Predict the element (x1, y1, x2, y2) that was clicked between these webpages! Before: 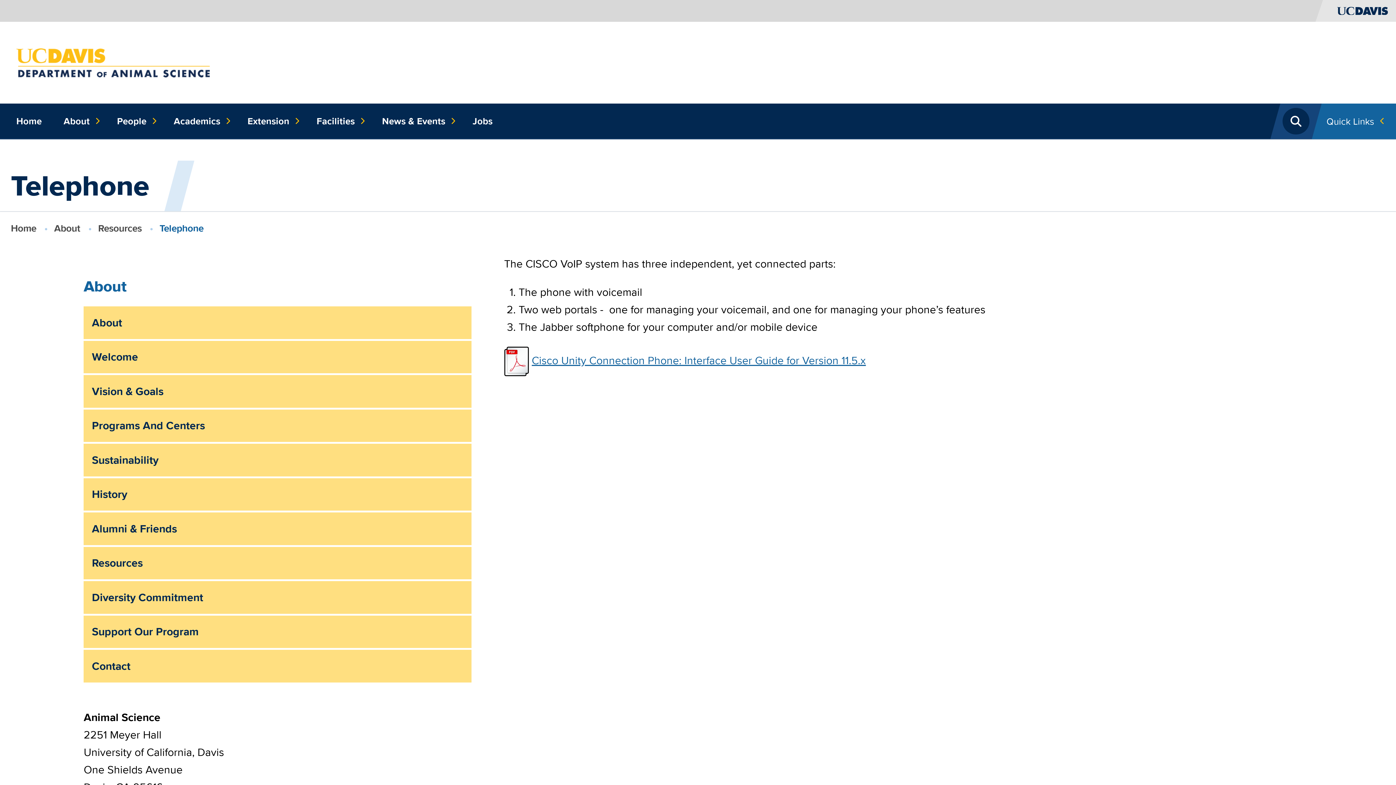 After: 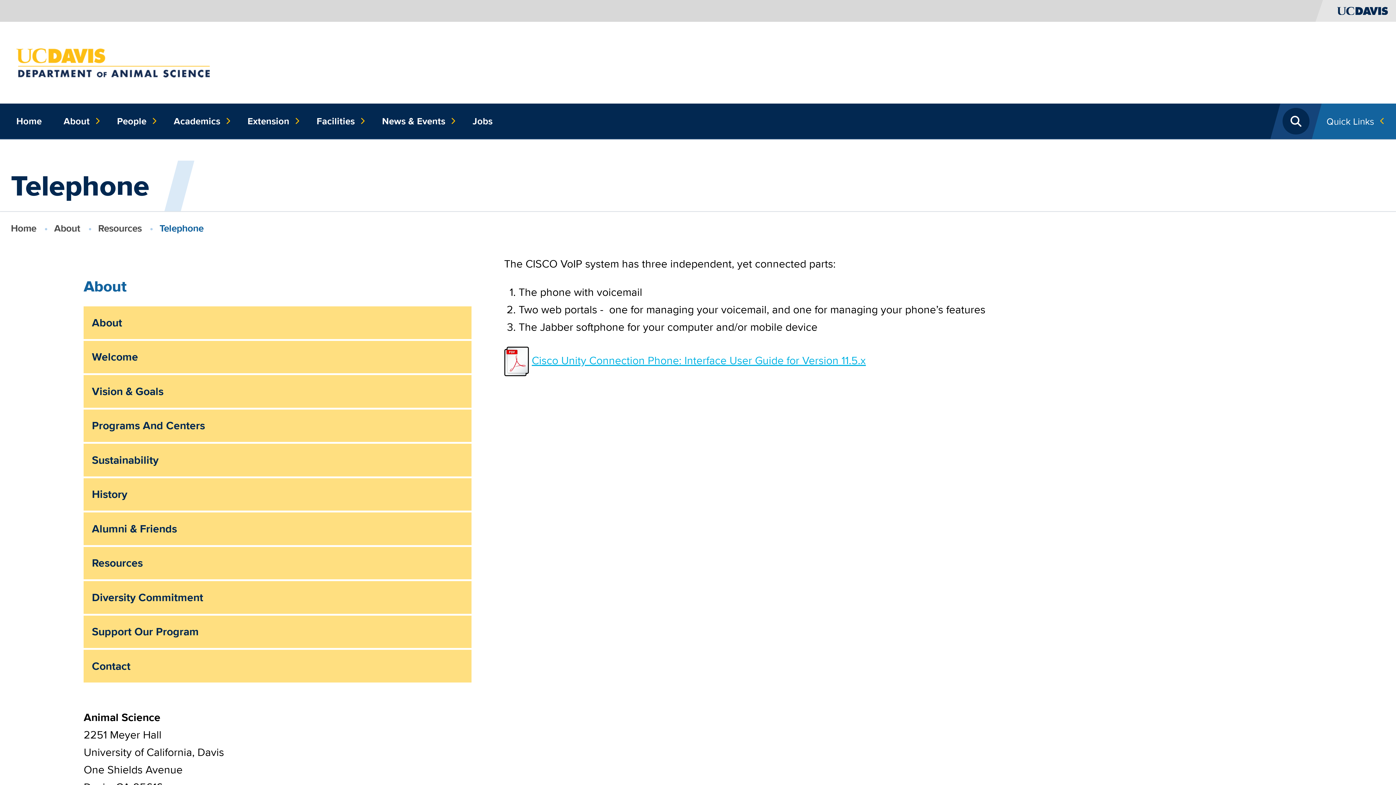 Action: label: Cisco Unity Connection Phone: Interface User Guide for Version 11.5.x bbox: (531, 352, 866, 368)